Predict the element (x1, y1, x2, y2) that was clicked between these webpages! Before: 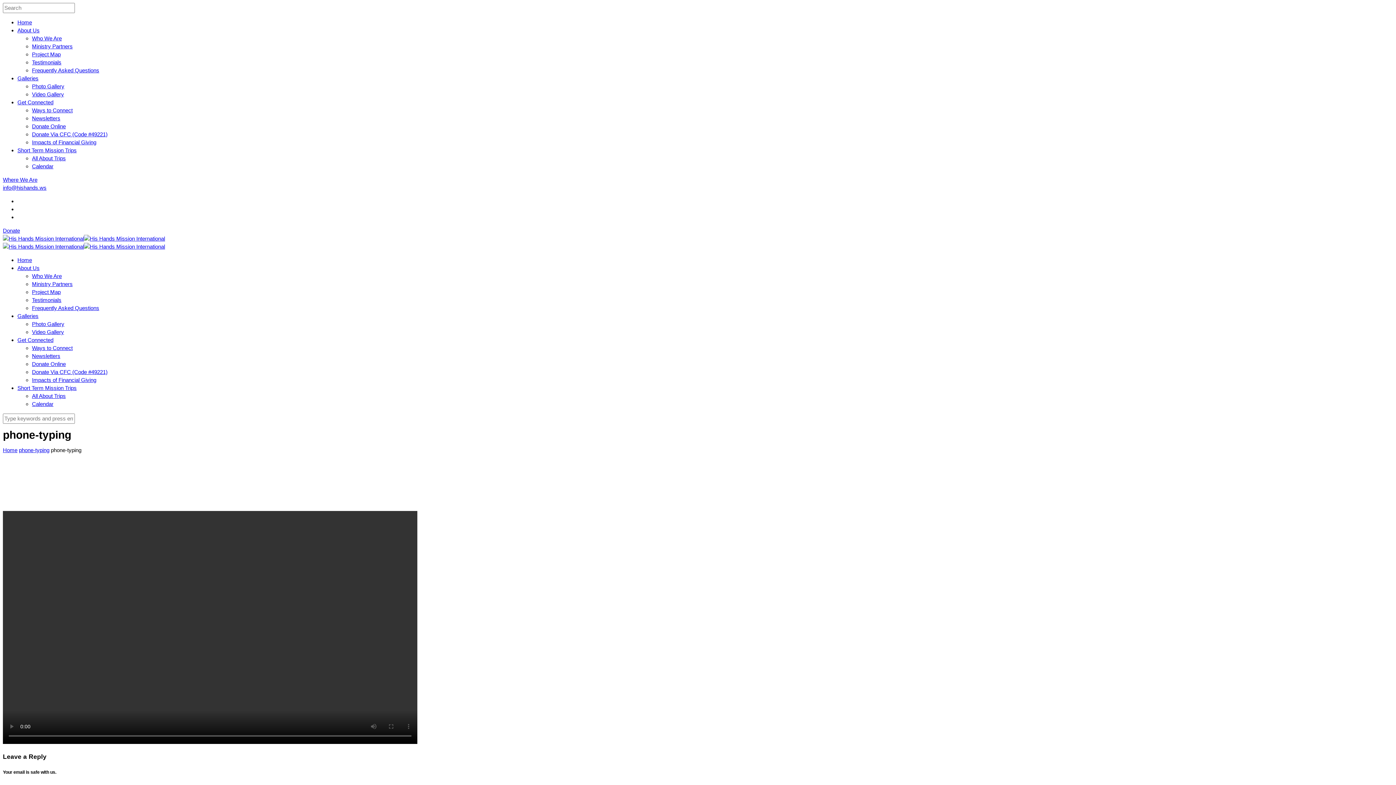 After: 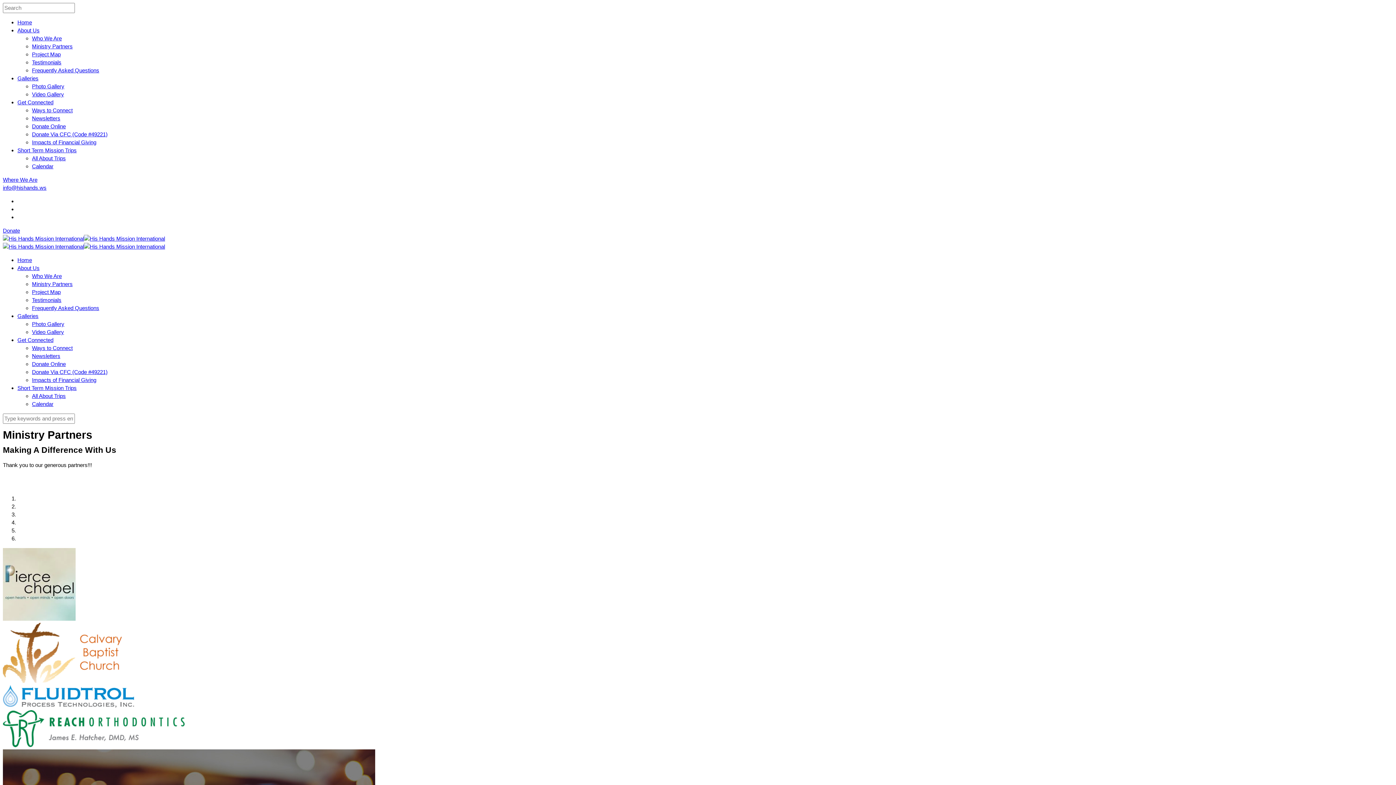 Action: bbox: (32, 43, 72, 49) label: Ministry Partners